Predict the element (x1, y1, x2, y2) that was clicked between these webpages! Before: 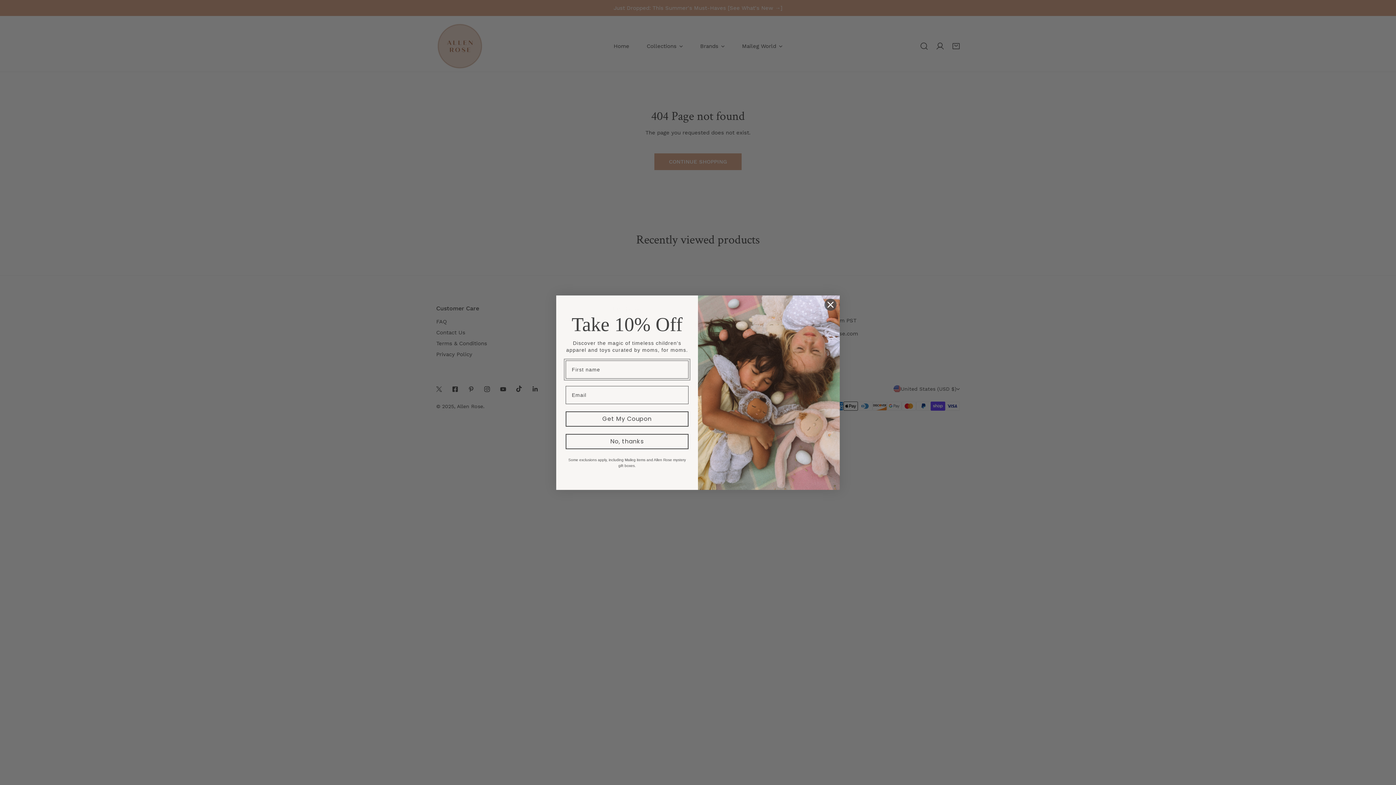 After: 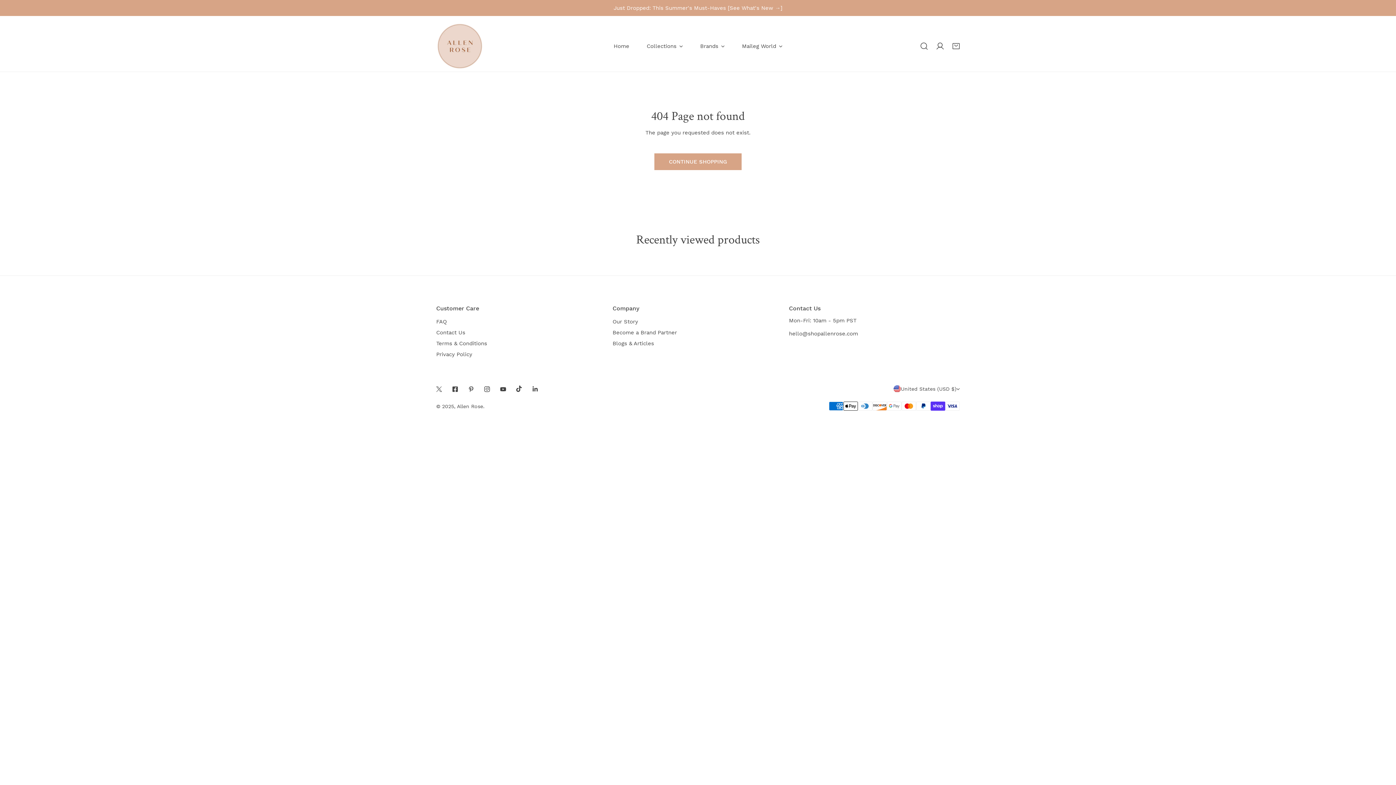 Action: bbox: (824, 299, 837, 312) label: Close dialog